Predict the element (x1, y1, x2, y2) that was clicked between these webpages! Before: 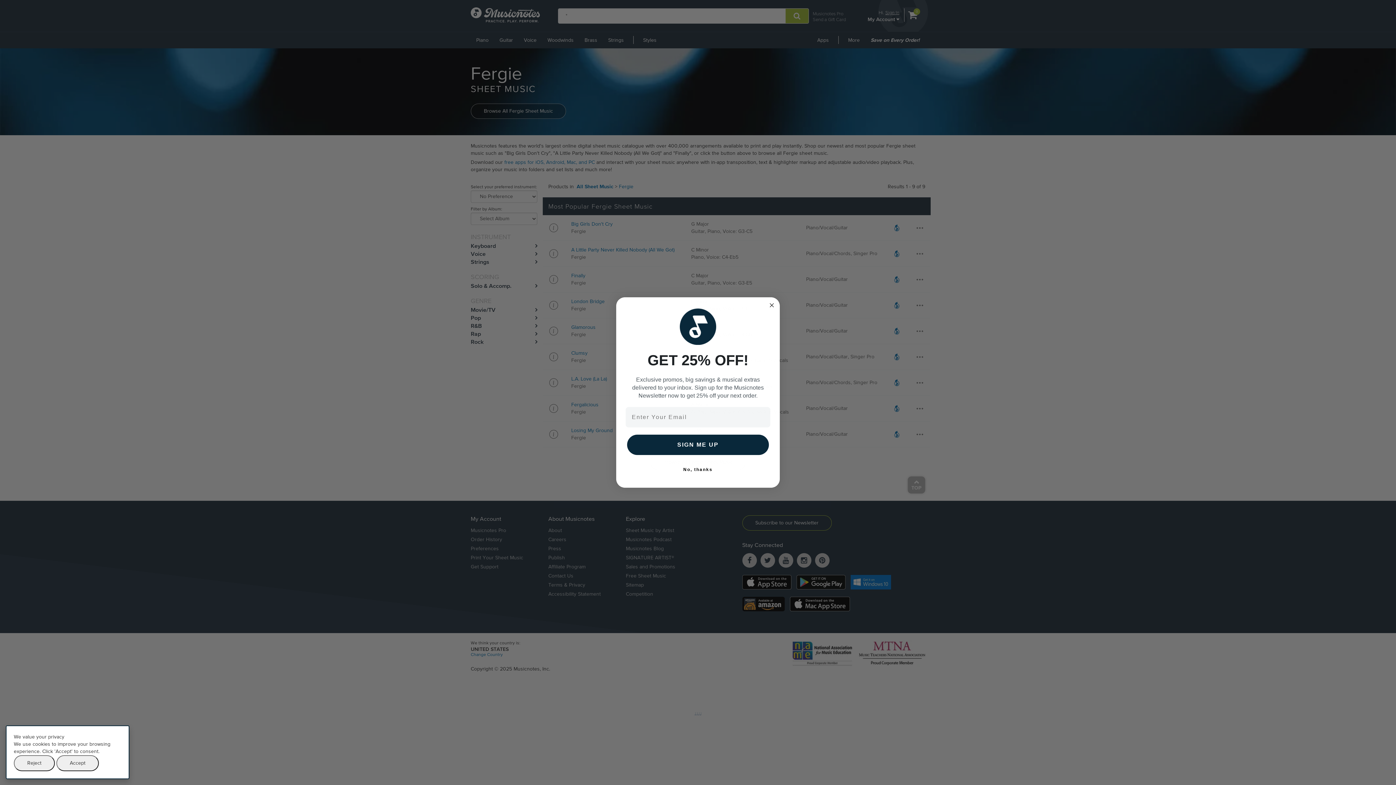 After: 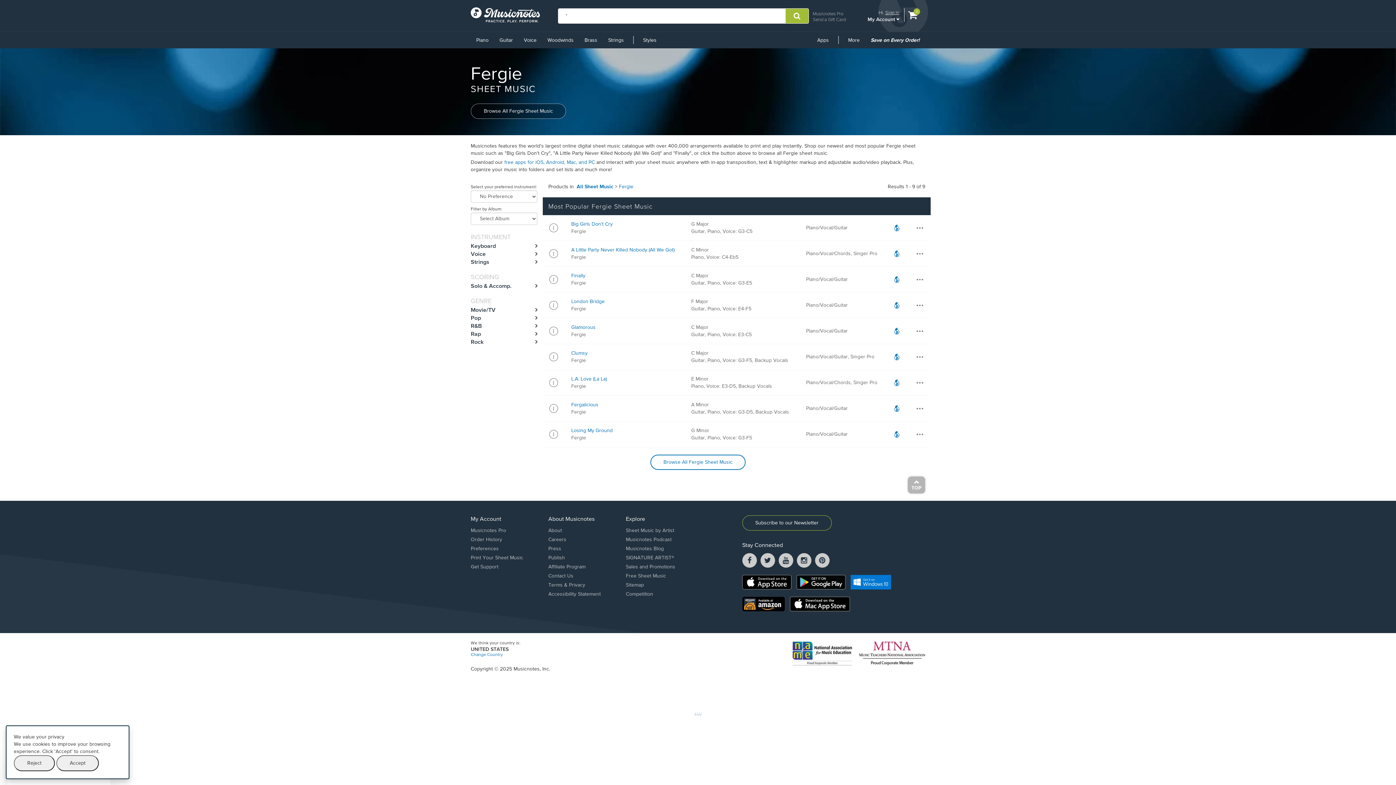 Action: bbox: (625, 462, 770, 477) label: No, thanks